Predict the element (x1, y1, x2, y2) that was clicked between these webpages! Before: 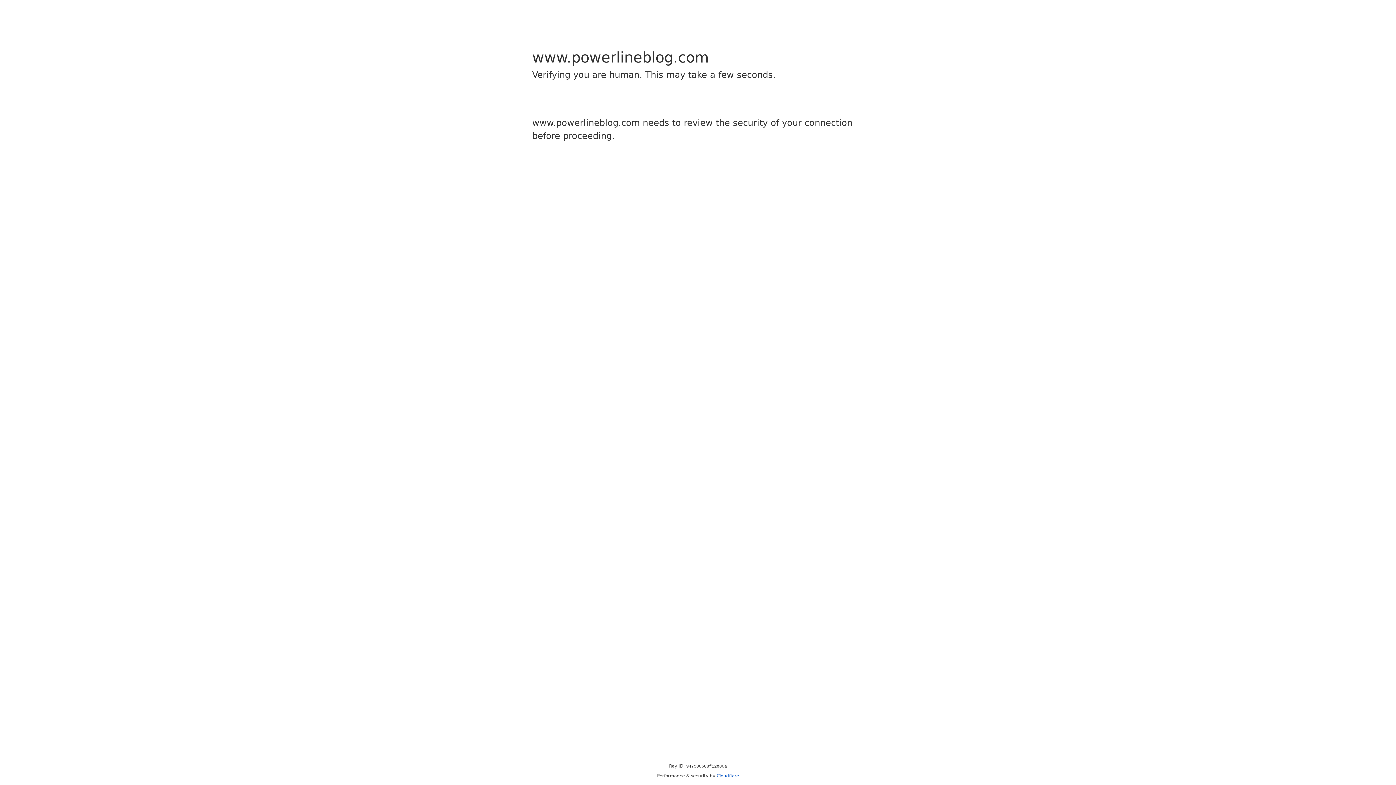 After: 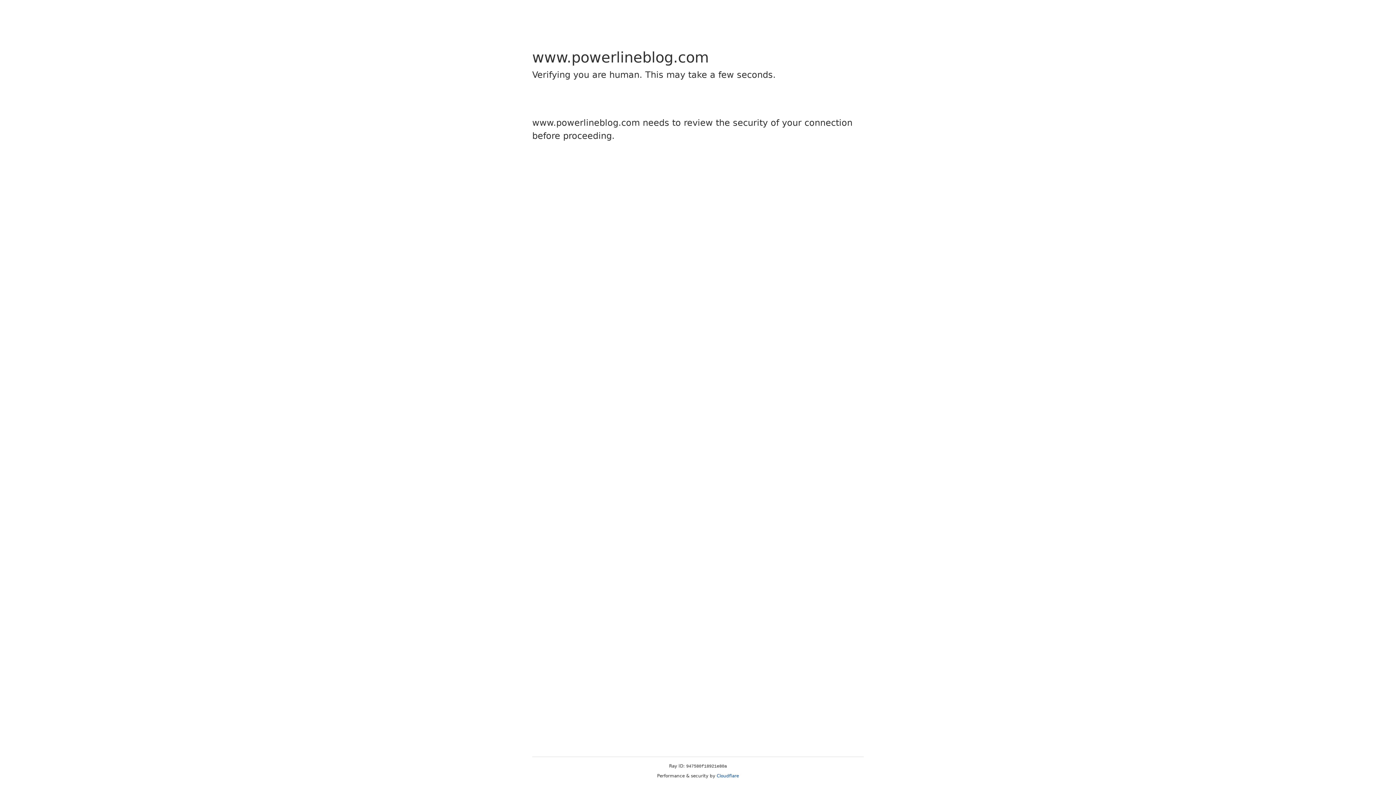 Action: bbox: (716, 773, 739, 778) label: Cloudflare